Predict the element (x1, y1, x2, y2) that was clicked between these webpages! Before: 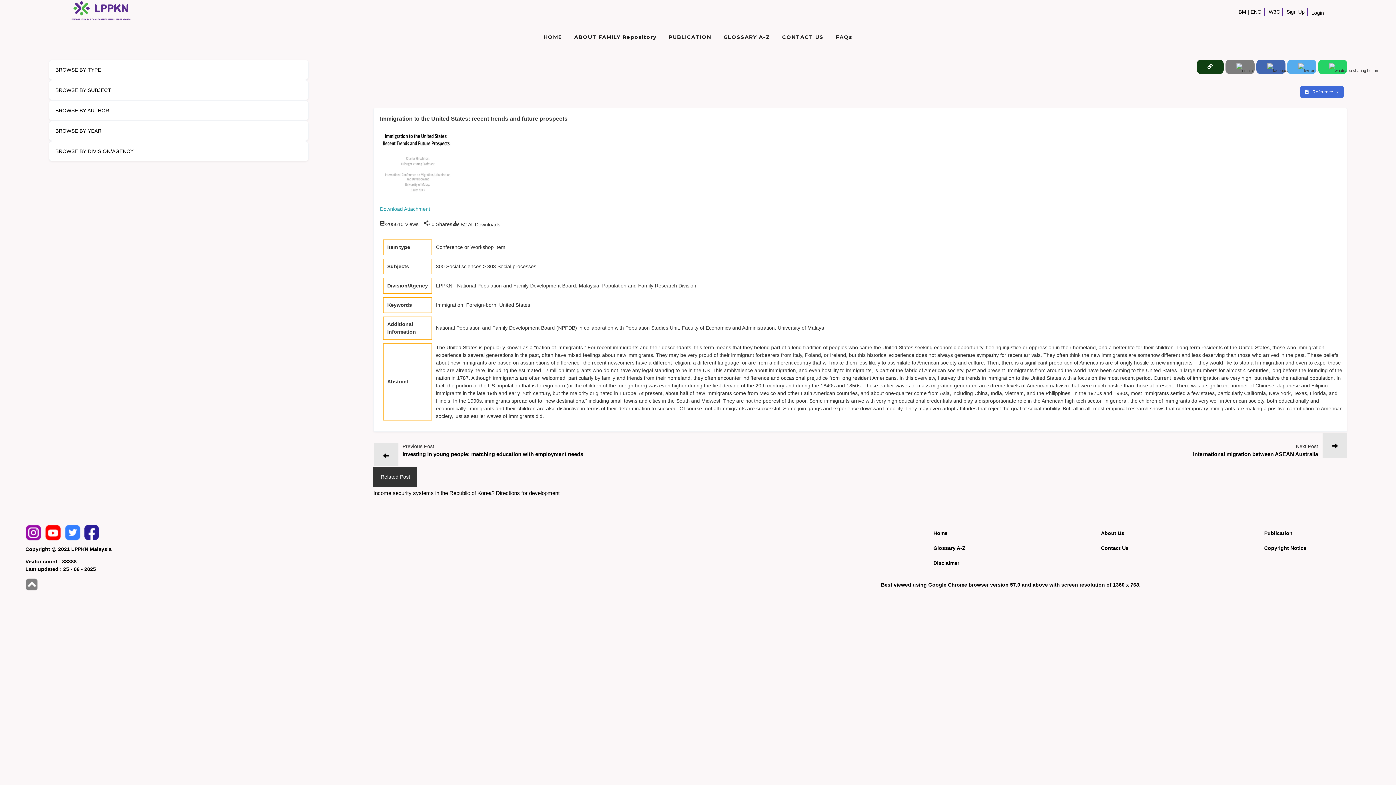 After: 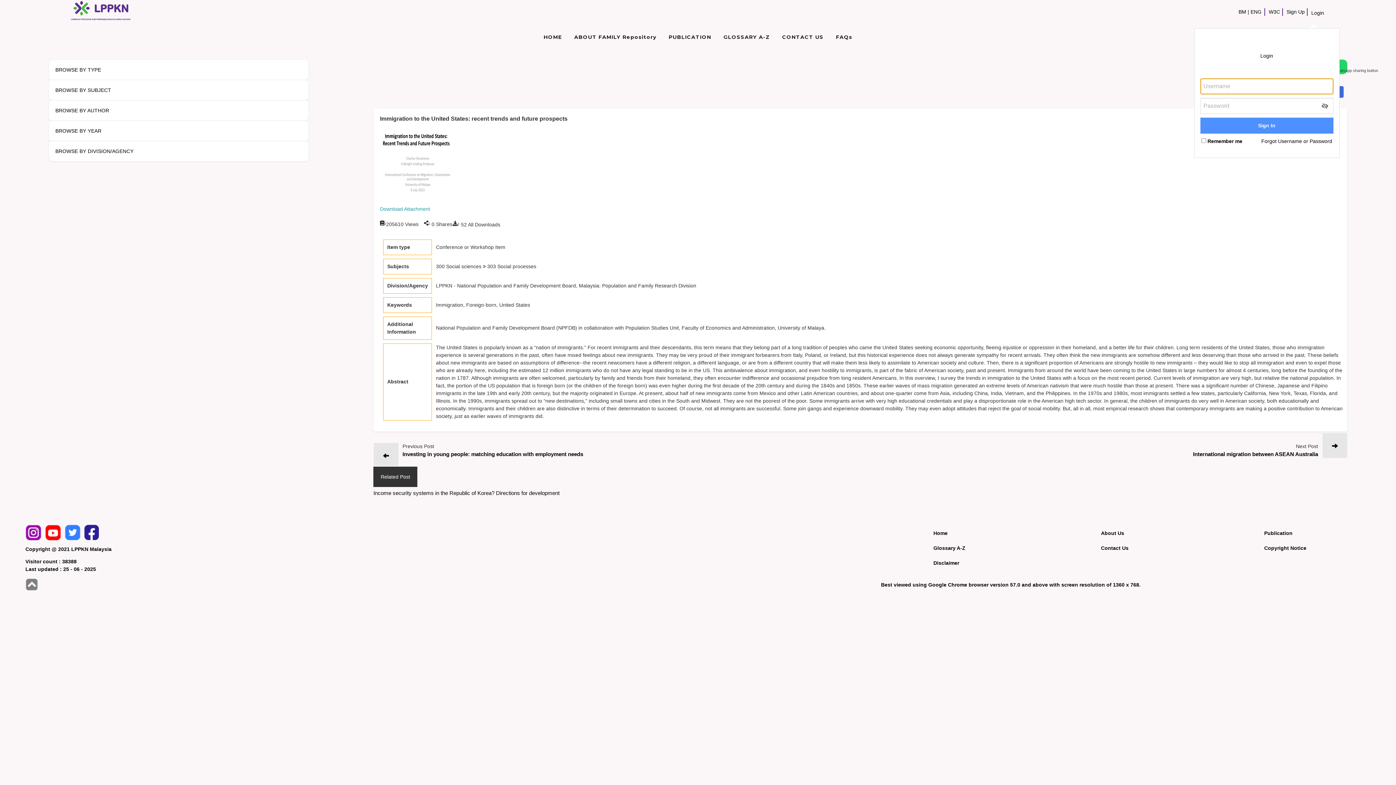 Action: bbox: (1311, 9, 1324, 16) label: Login